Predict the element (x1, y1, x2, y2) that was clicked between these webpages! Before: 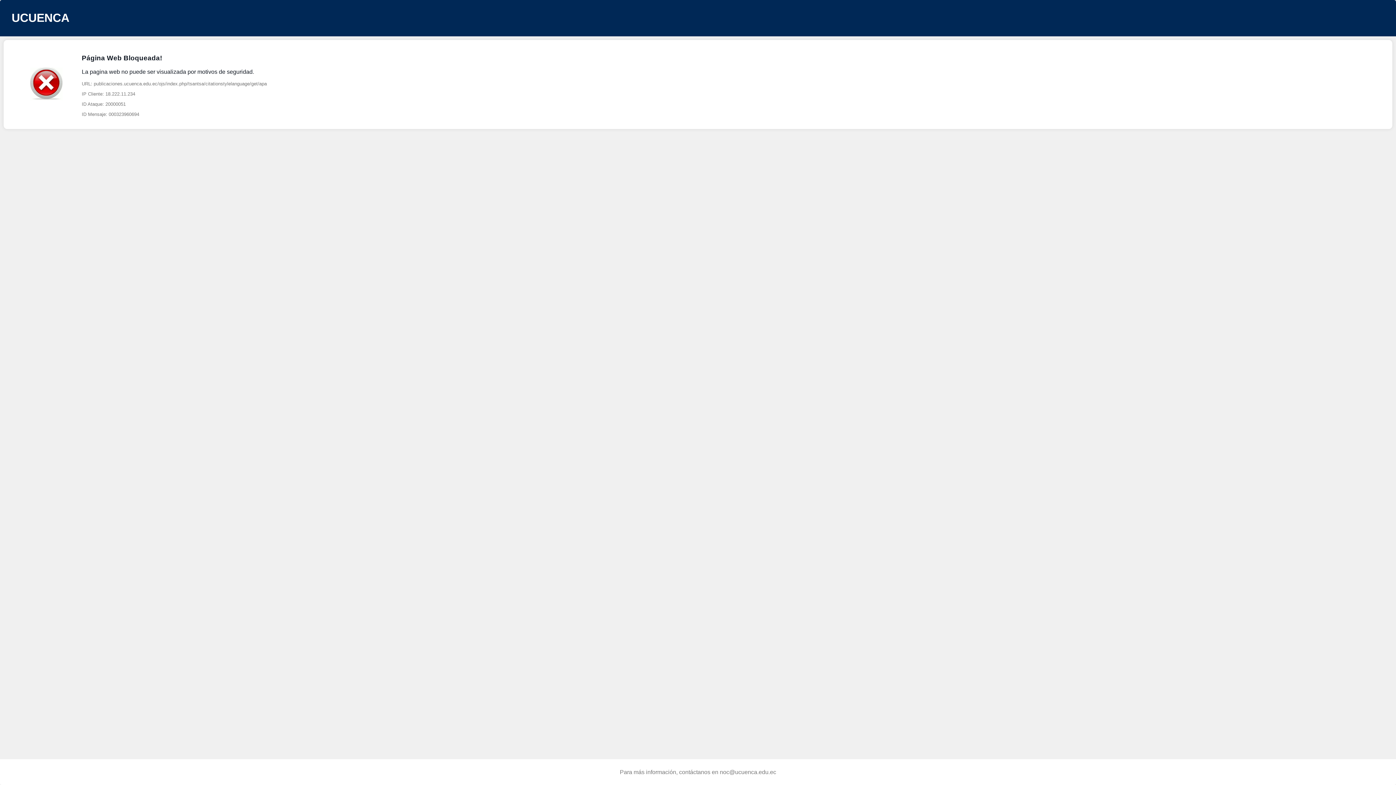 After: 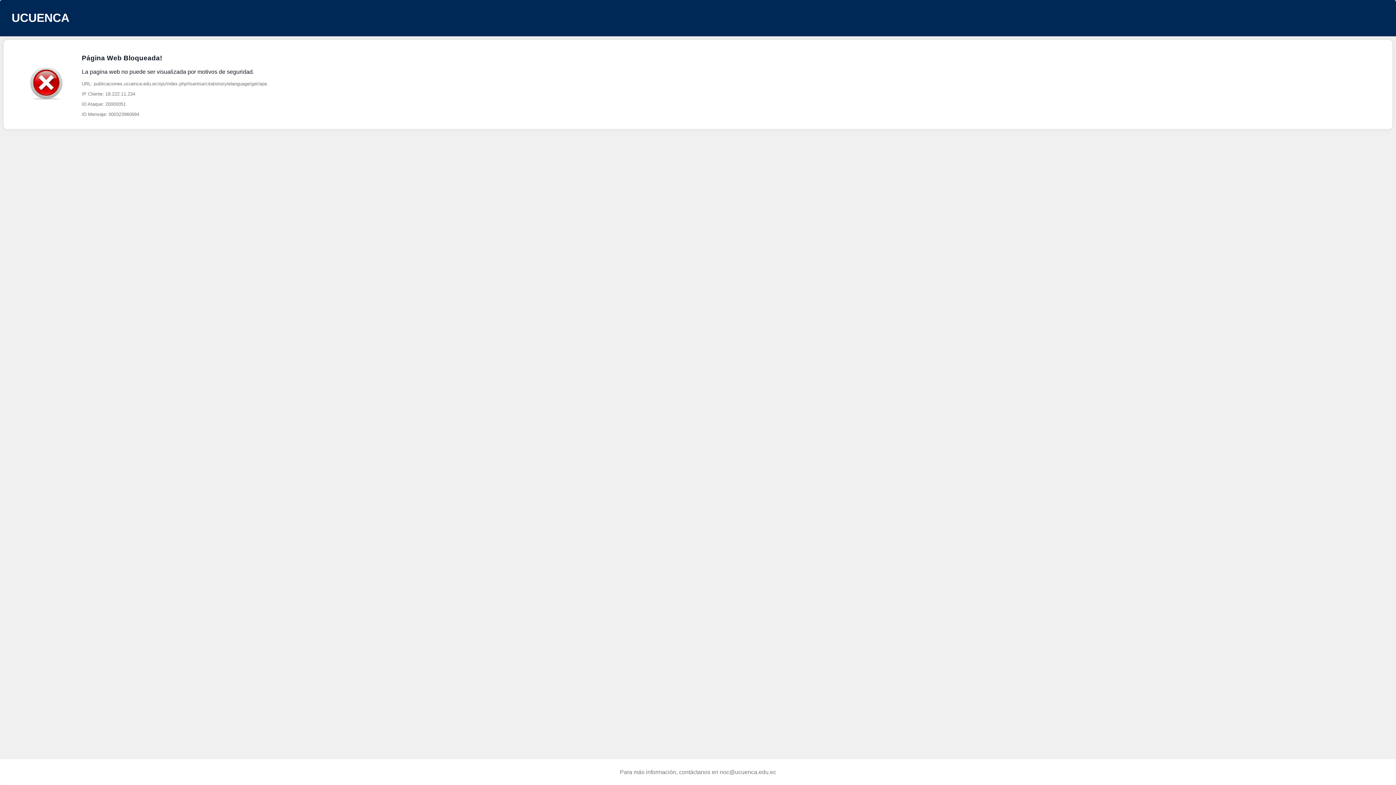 Action: label: noc@ucuenca.edu.ec bbox: (720, 769, 776, 775)